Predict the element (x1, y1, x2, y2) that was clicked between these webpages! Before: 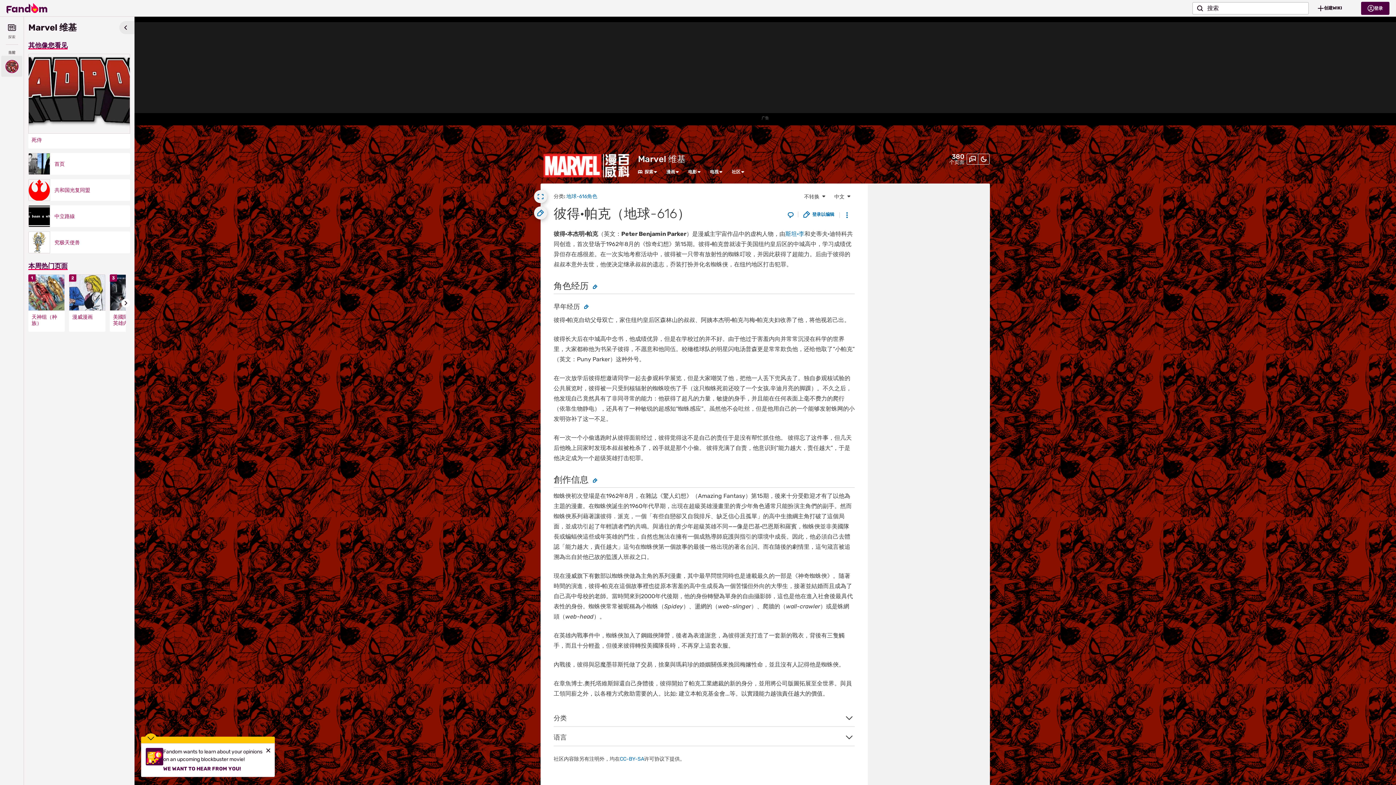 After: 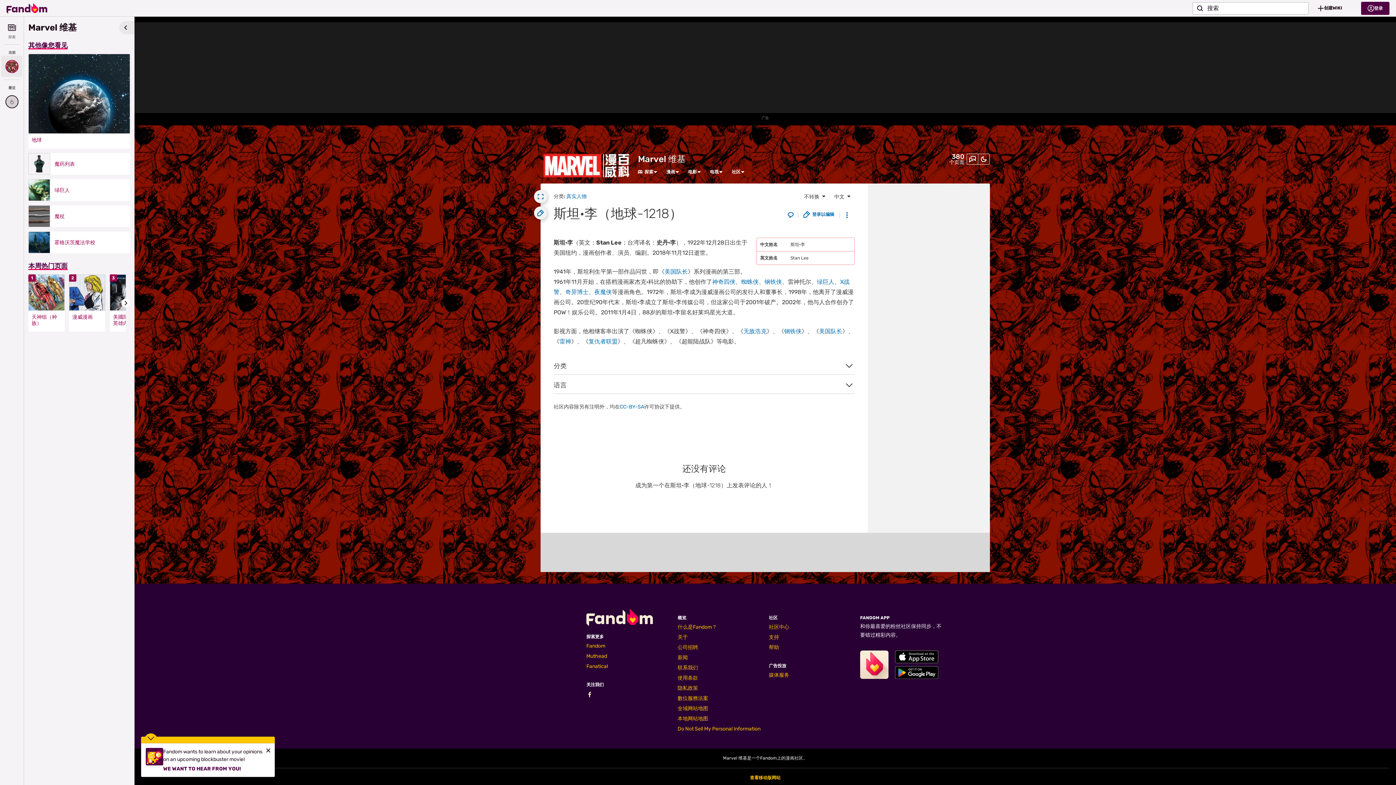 Action: label: 斯坦·李 bbox: (785, 230, 804, 237)